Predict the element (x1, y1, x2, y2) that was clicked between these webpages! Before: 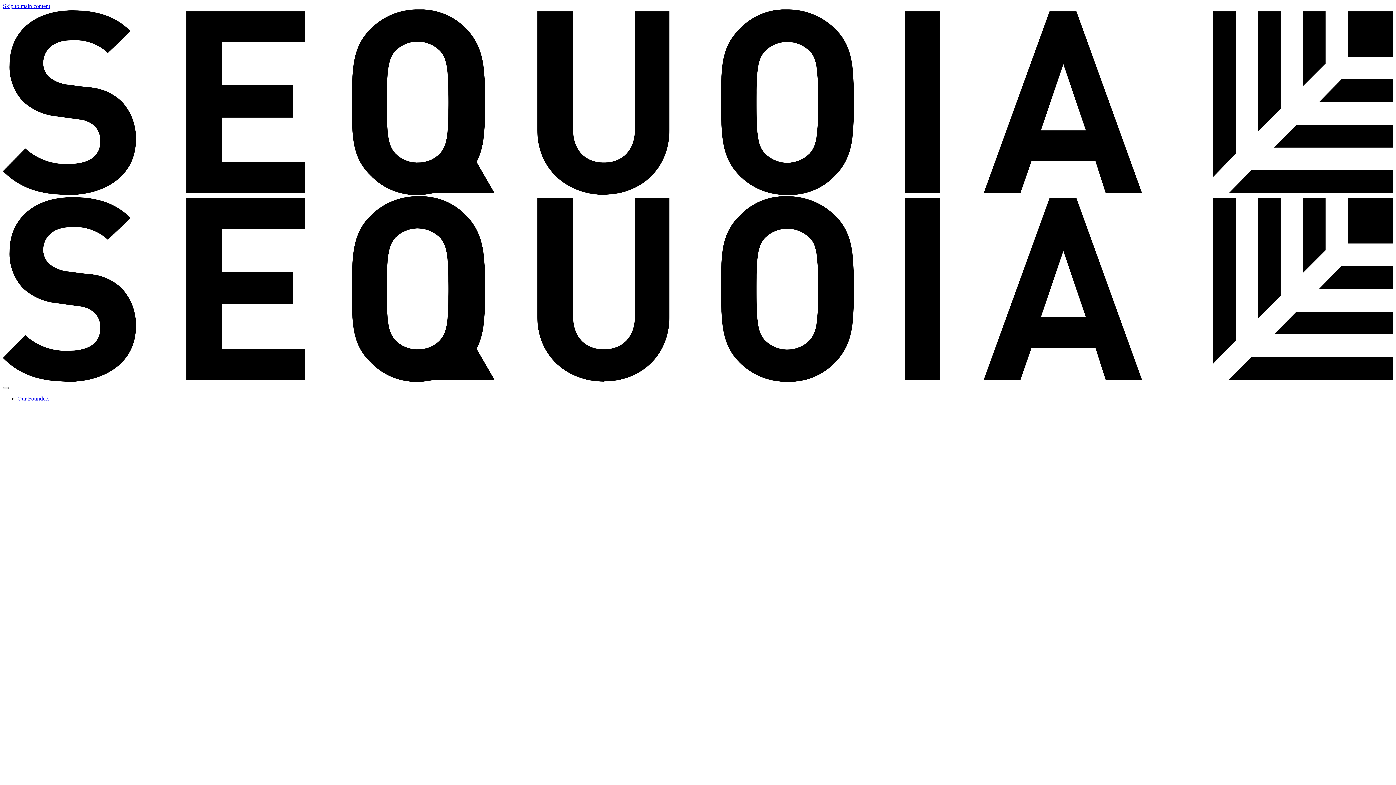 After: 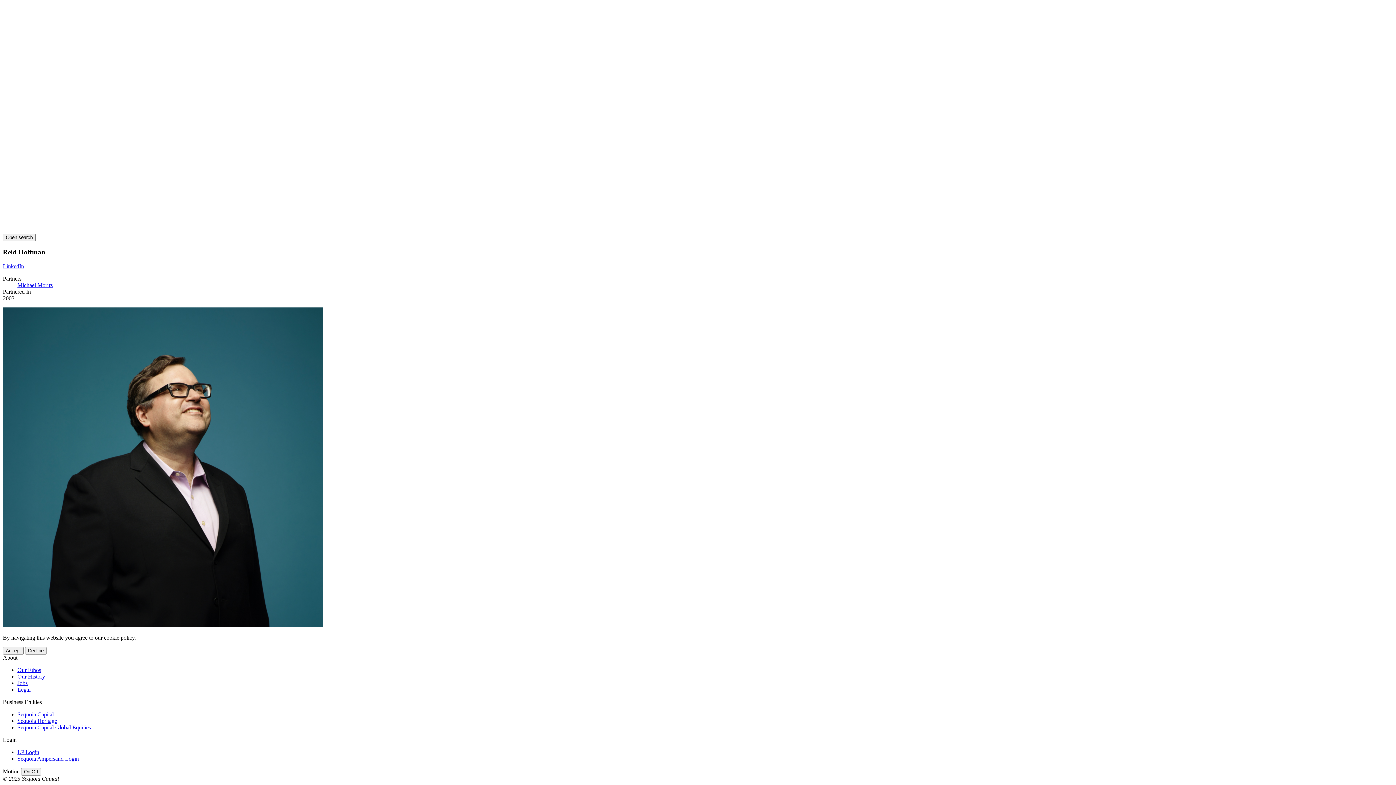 Action: label: Skip to main content bbox: (2, 2, 50, 9)